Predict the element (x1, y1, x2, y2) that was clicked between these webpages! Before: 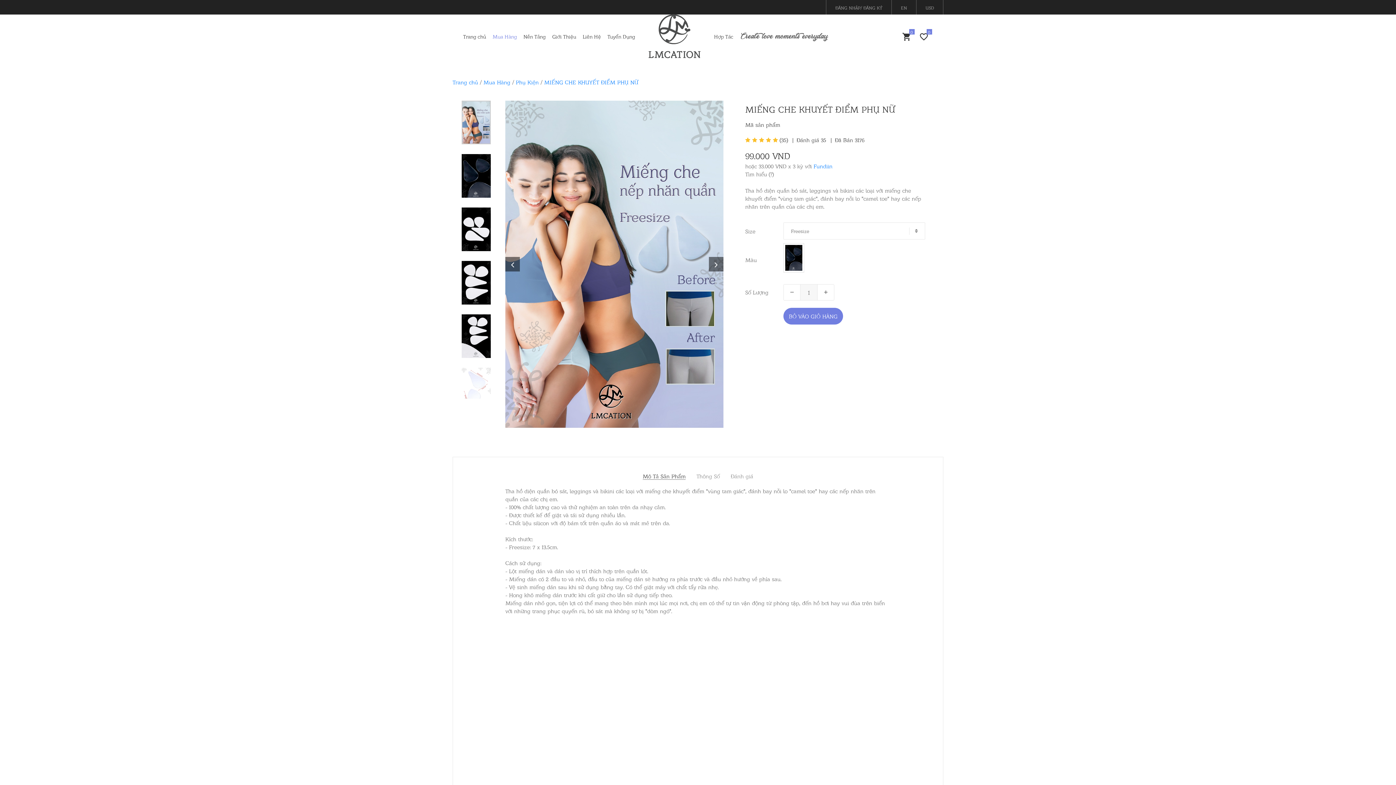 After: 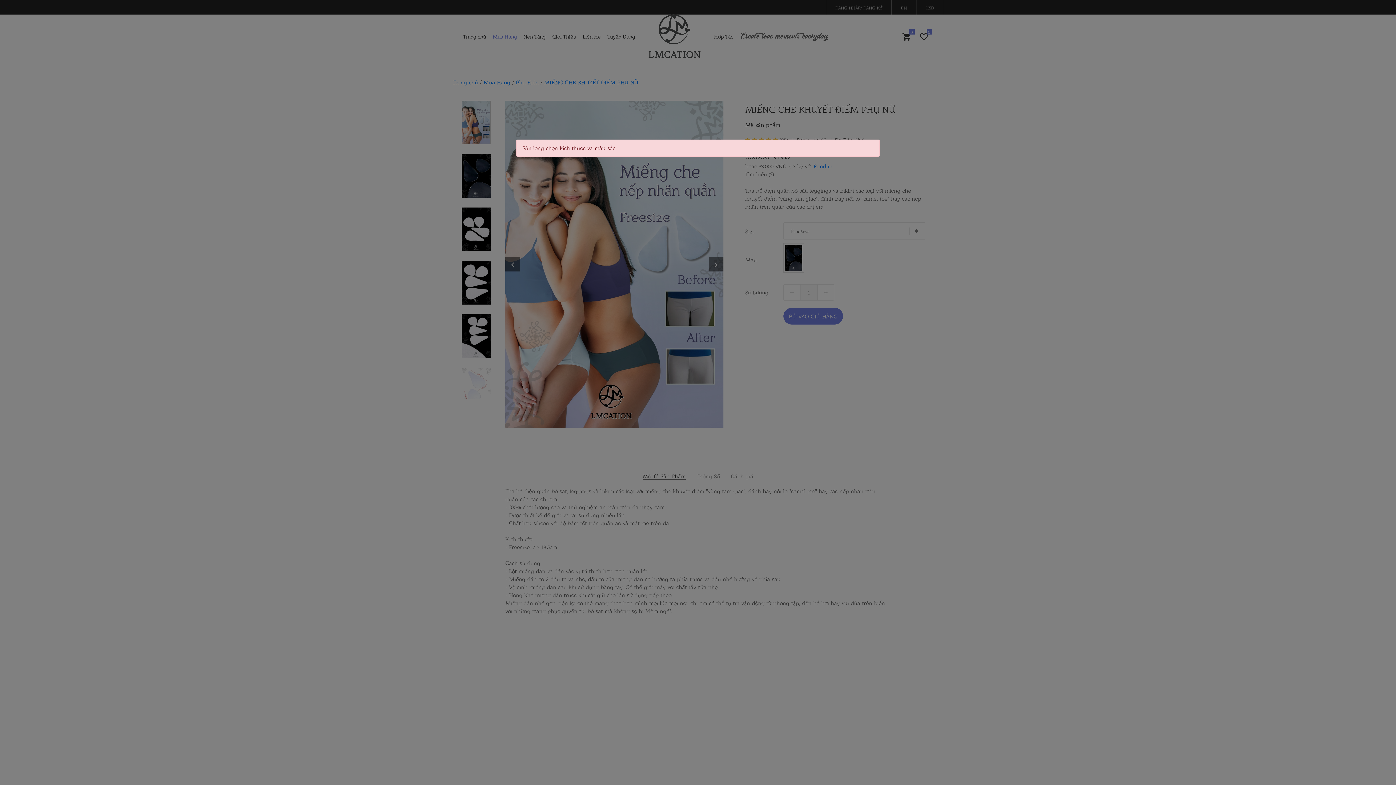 Action: label: BỎ VÀO GIỎ HÀNG bbox: (783, 307, 843, 324)